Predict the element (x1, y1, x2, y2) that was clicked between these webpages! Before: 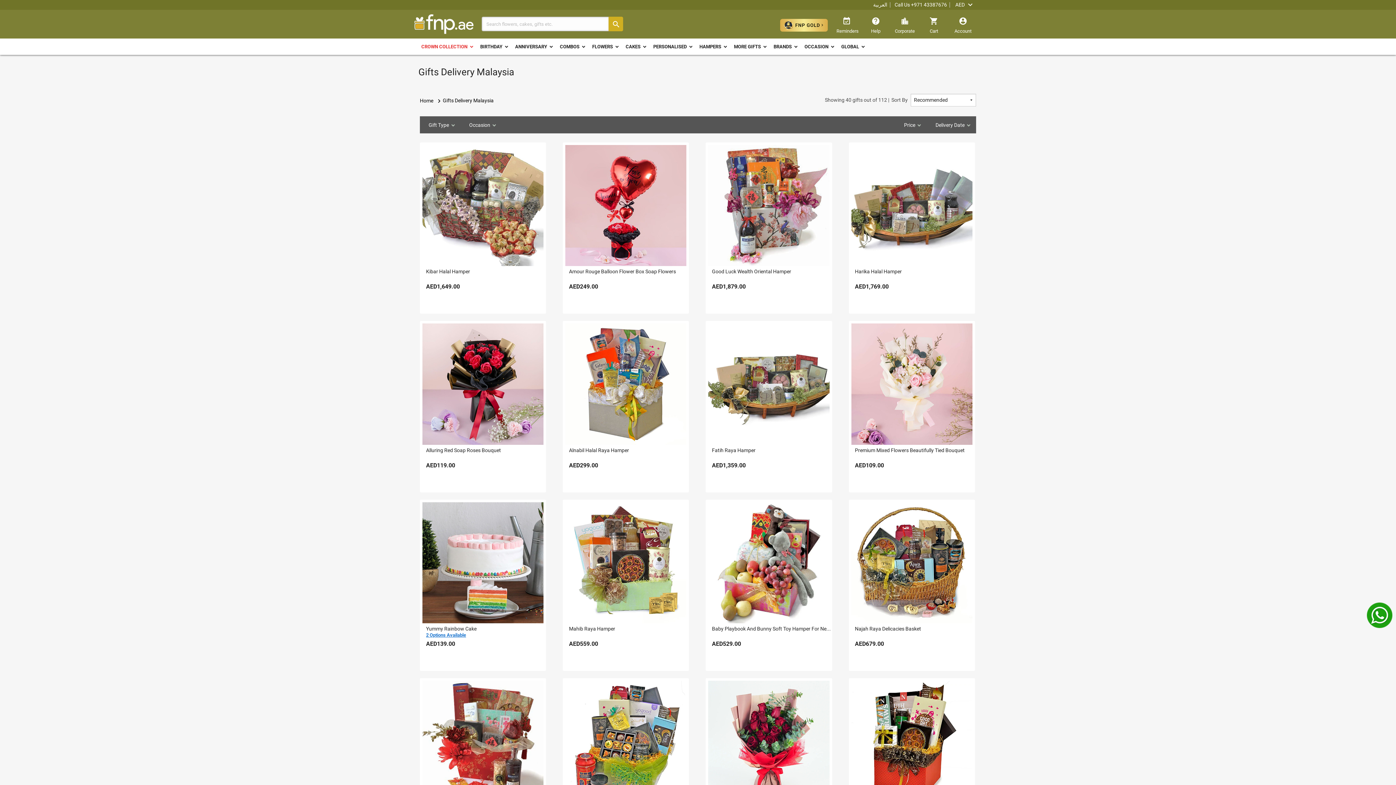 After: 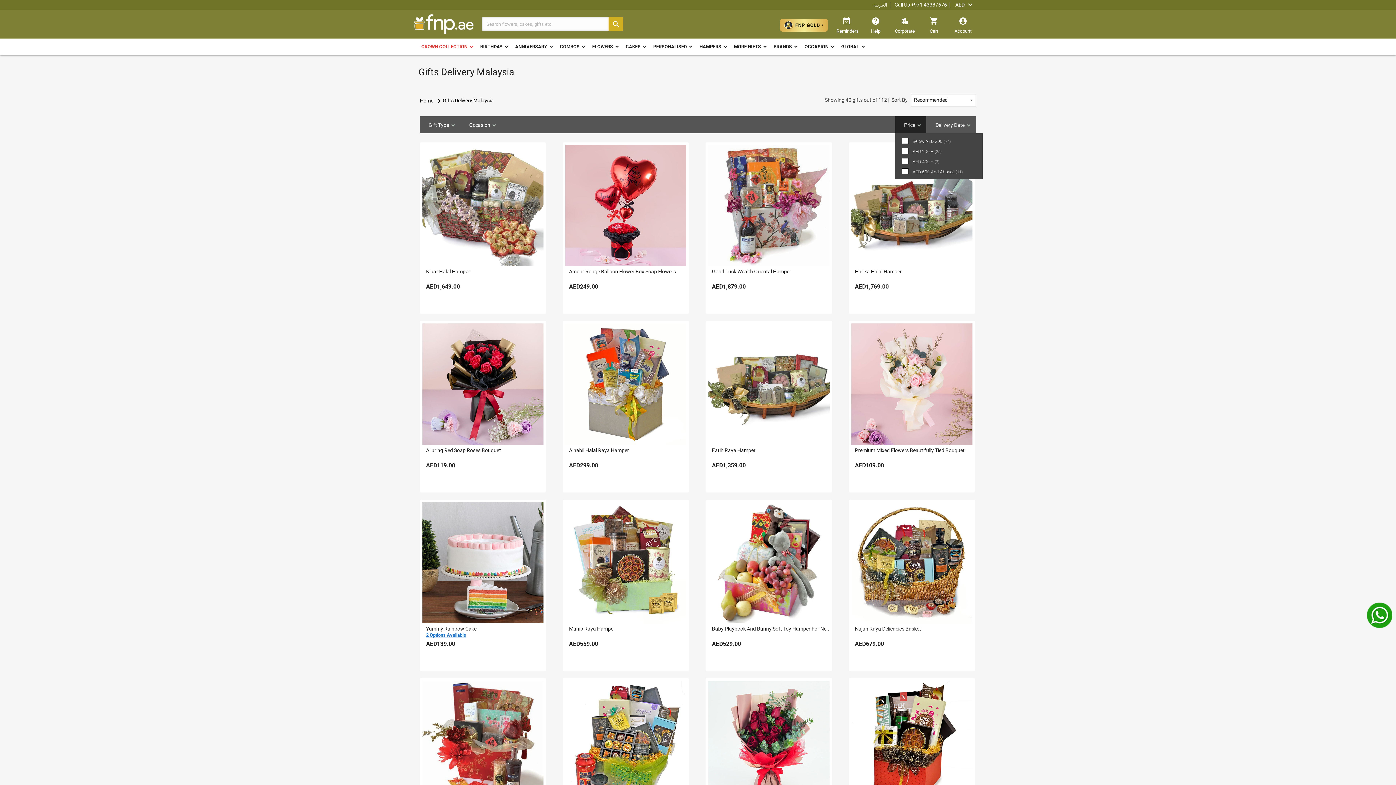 Action: bbox: (895, 116, 927, 133) label: Price